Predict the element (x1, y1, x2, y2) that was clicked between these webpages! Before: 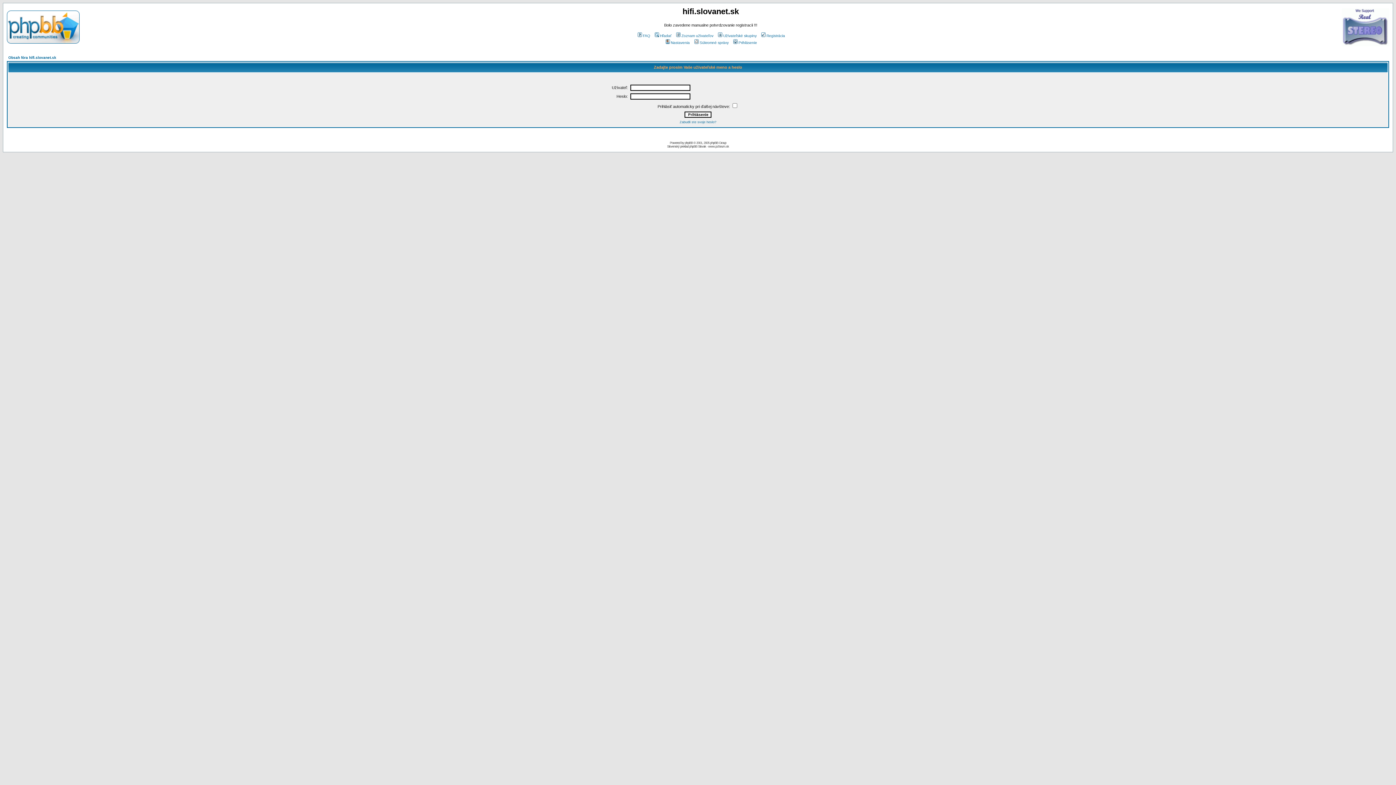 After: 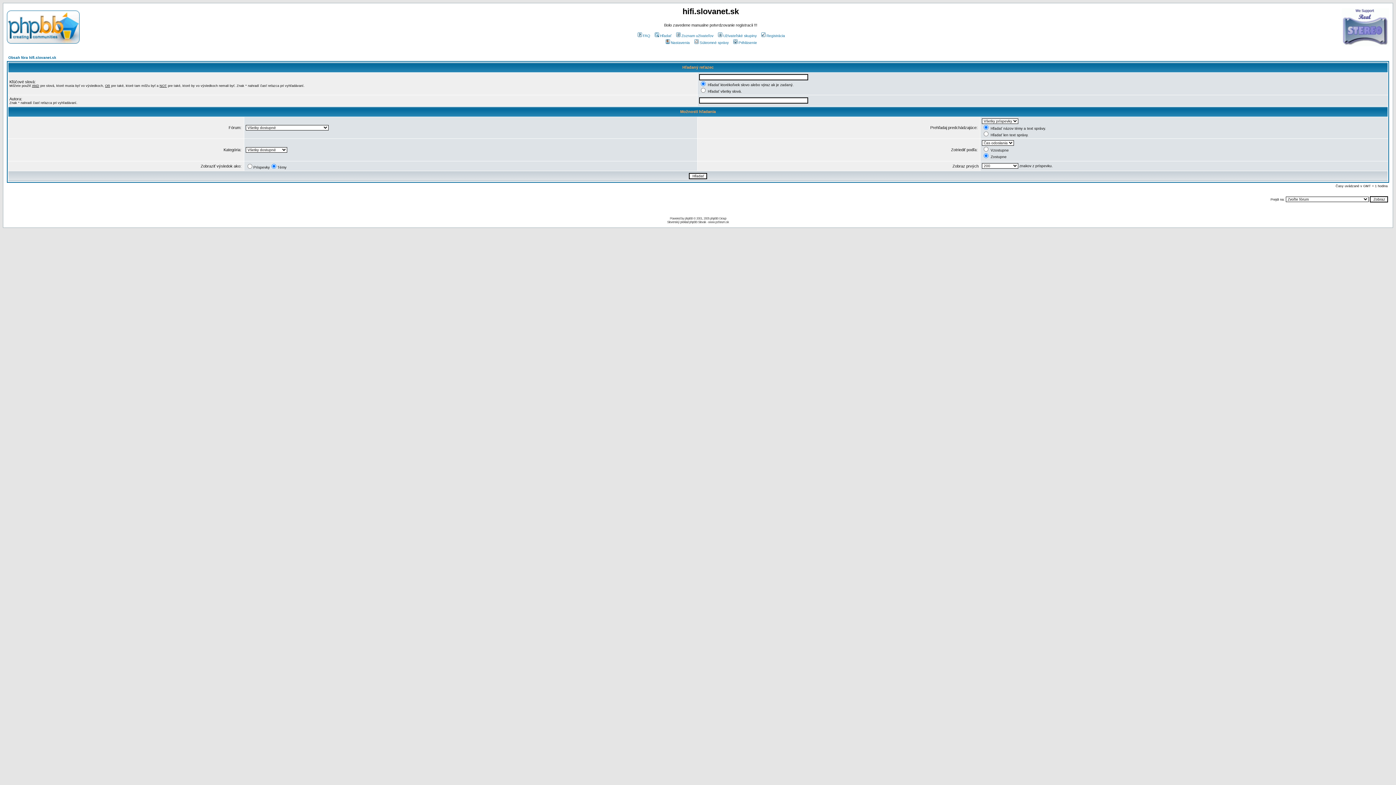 Action: bbox: (653, 33, 671, 37) label: Hľadať